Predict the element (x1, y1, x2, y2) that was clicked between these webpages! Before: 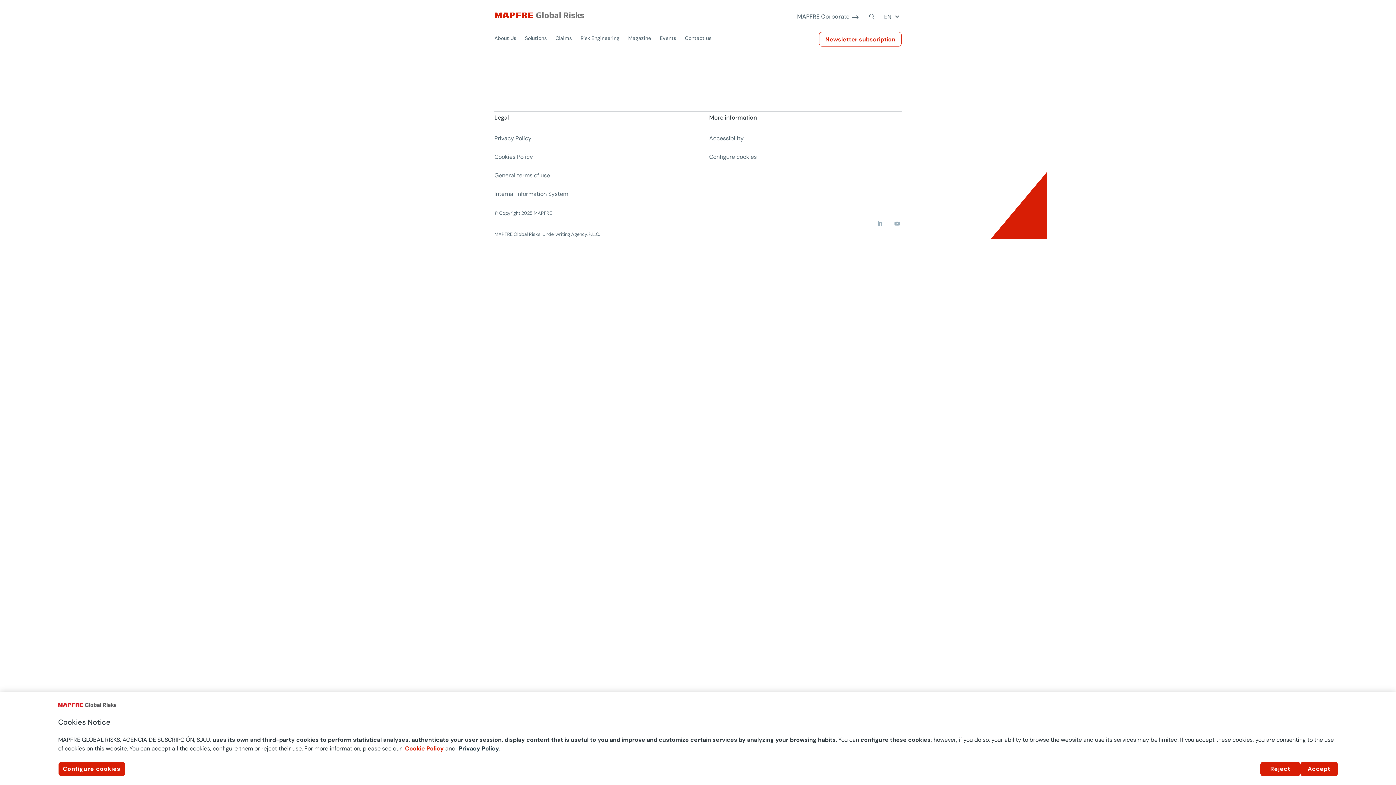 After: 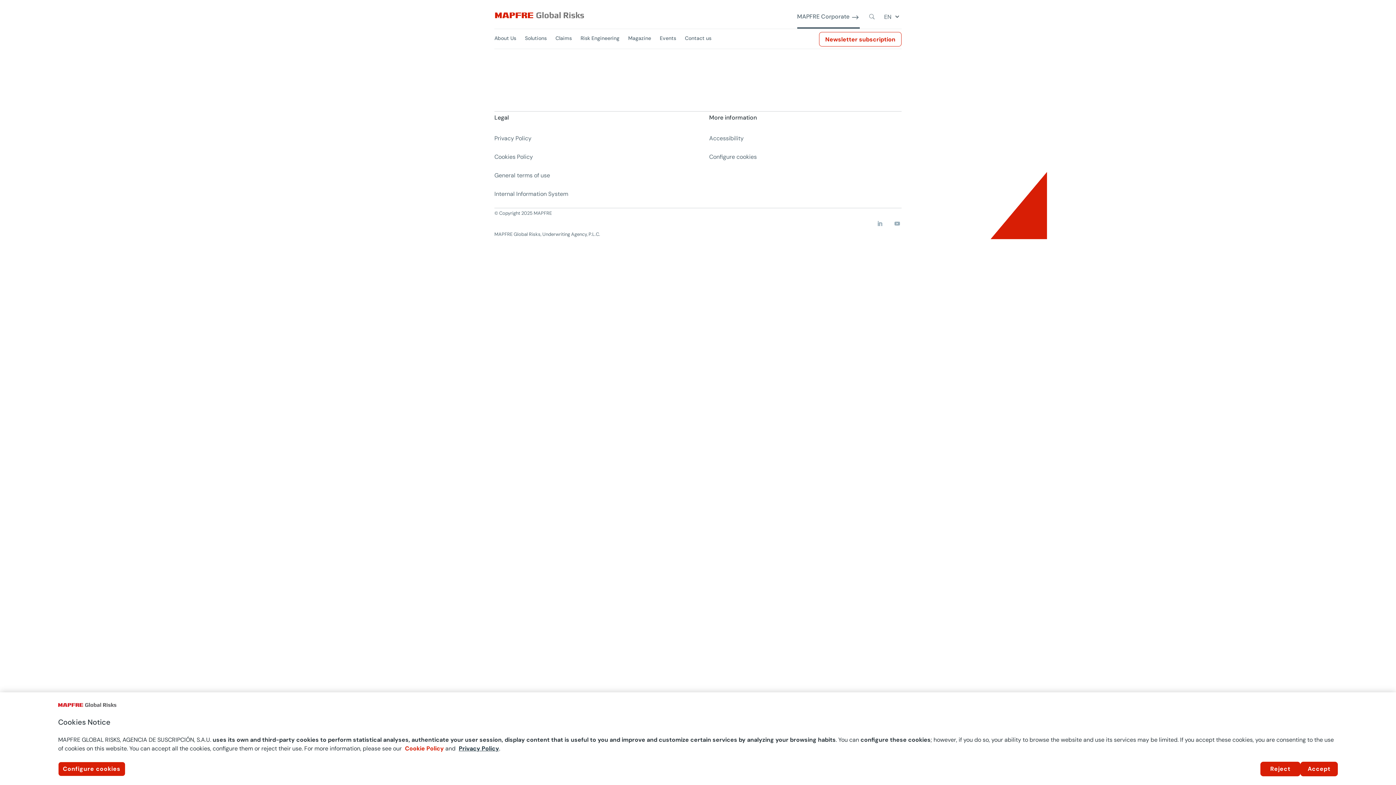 Action: bbox: (797, 13, 859, 28) label: MAPFRE Corporate